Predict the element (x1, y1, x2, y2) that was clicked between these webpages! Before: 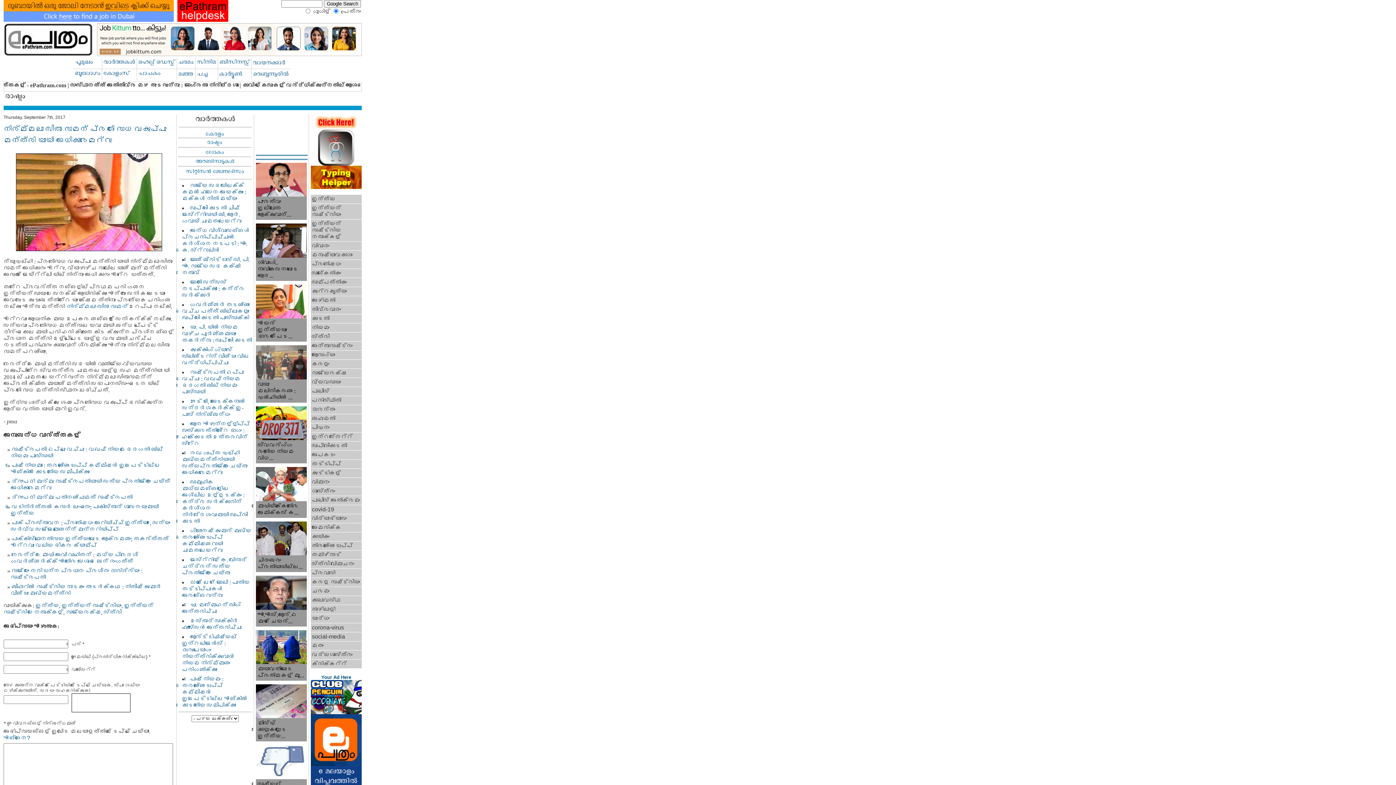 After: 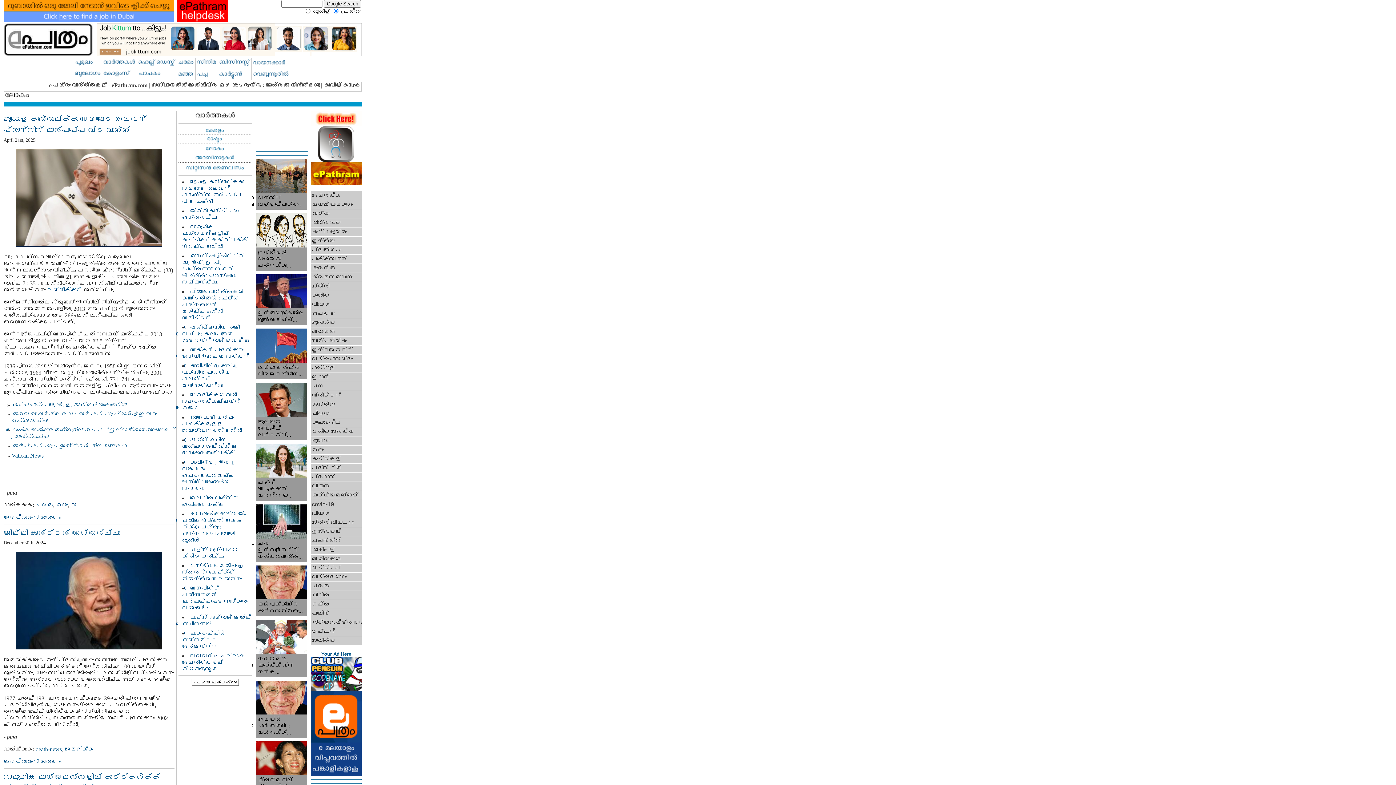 Action: bbox: (204, 151, 225, 157)